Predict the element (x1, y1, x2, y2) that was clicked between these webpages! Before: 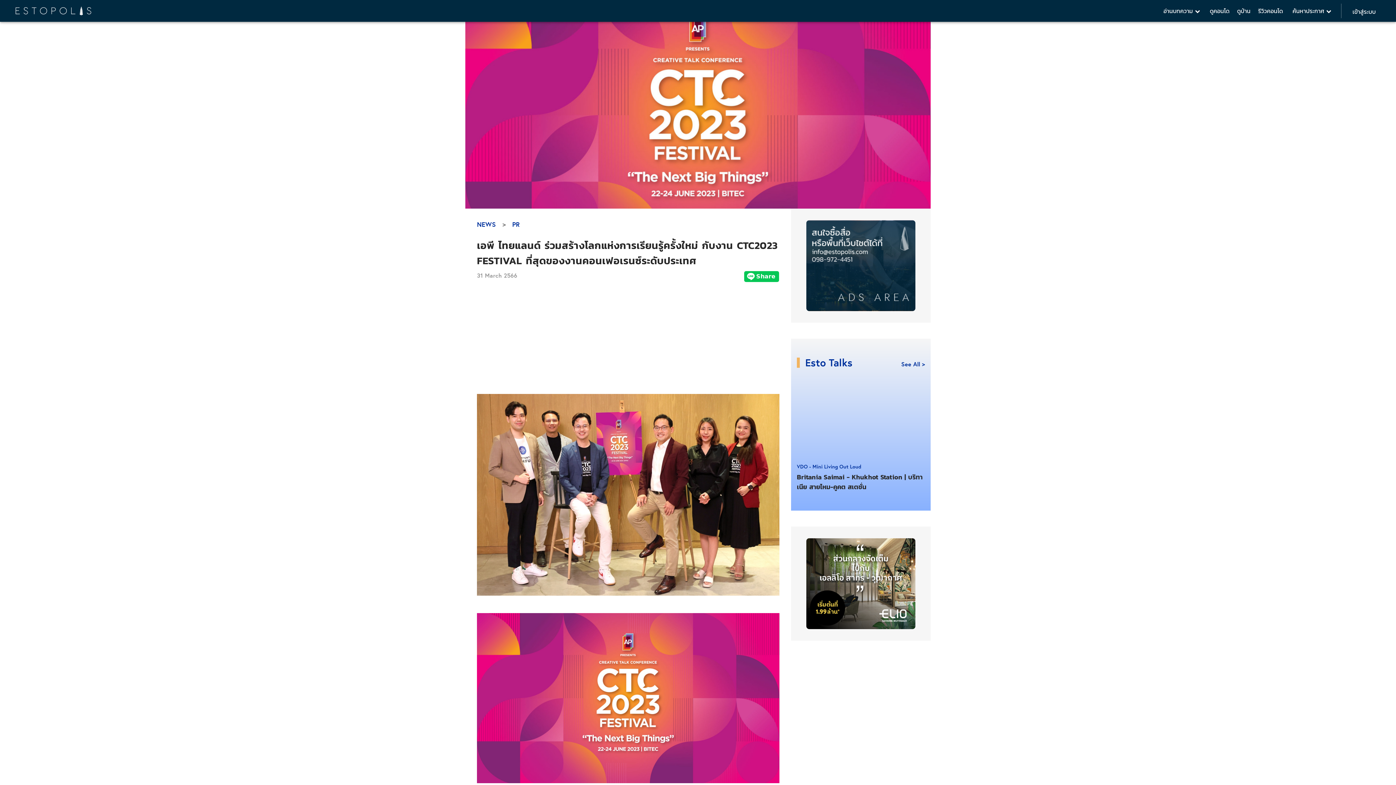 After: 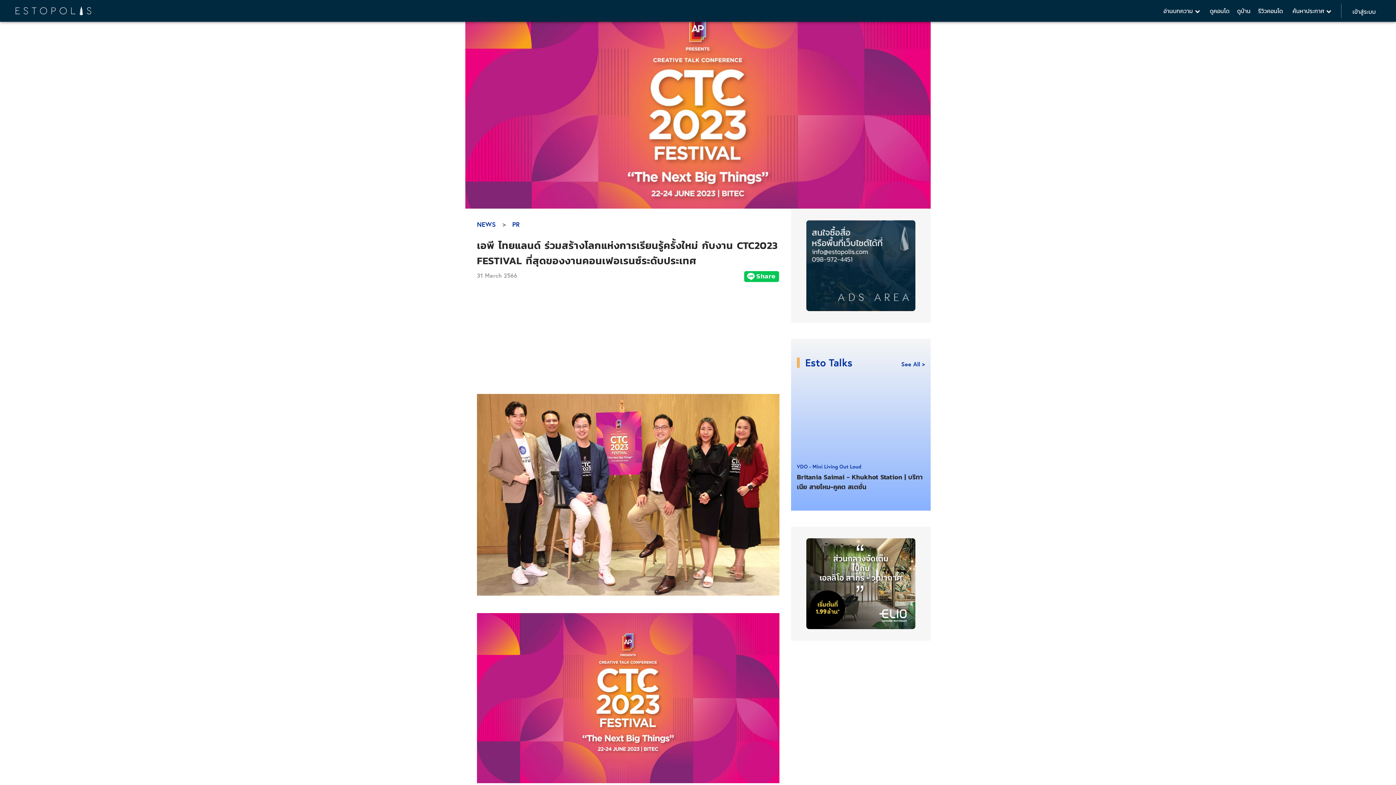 Action: bbox: (806, 538, 915, 629)